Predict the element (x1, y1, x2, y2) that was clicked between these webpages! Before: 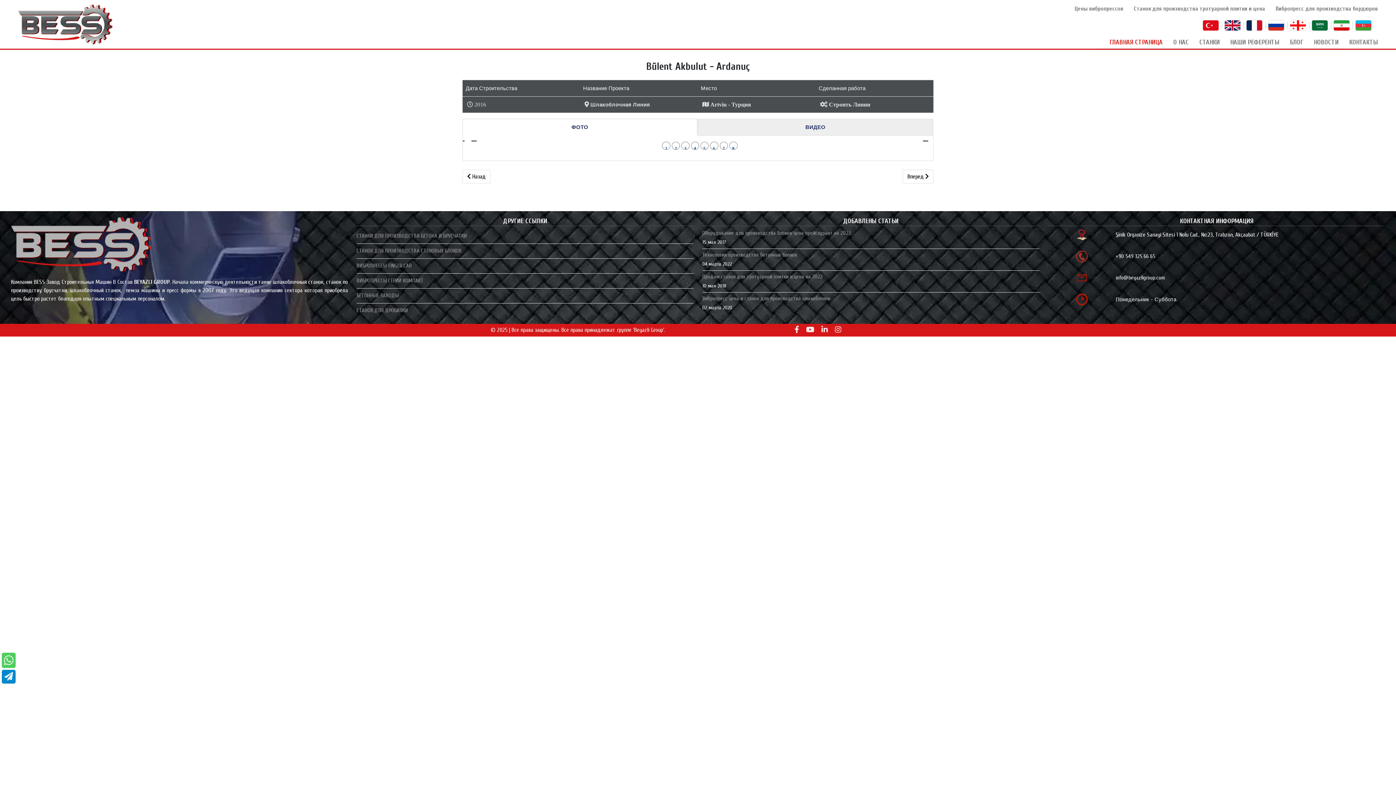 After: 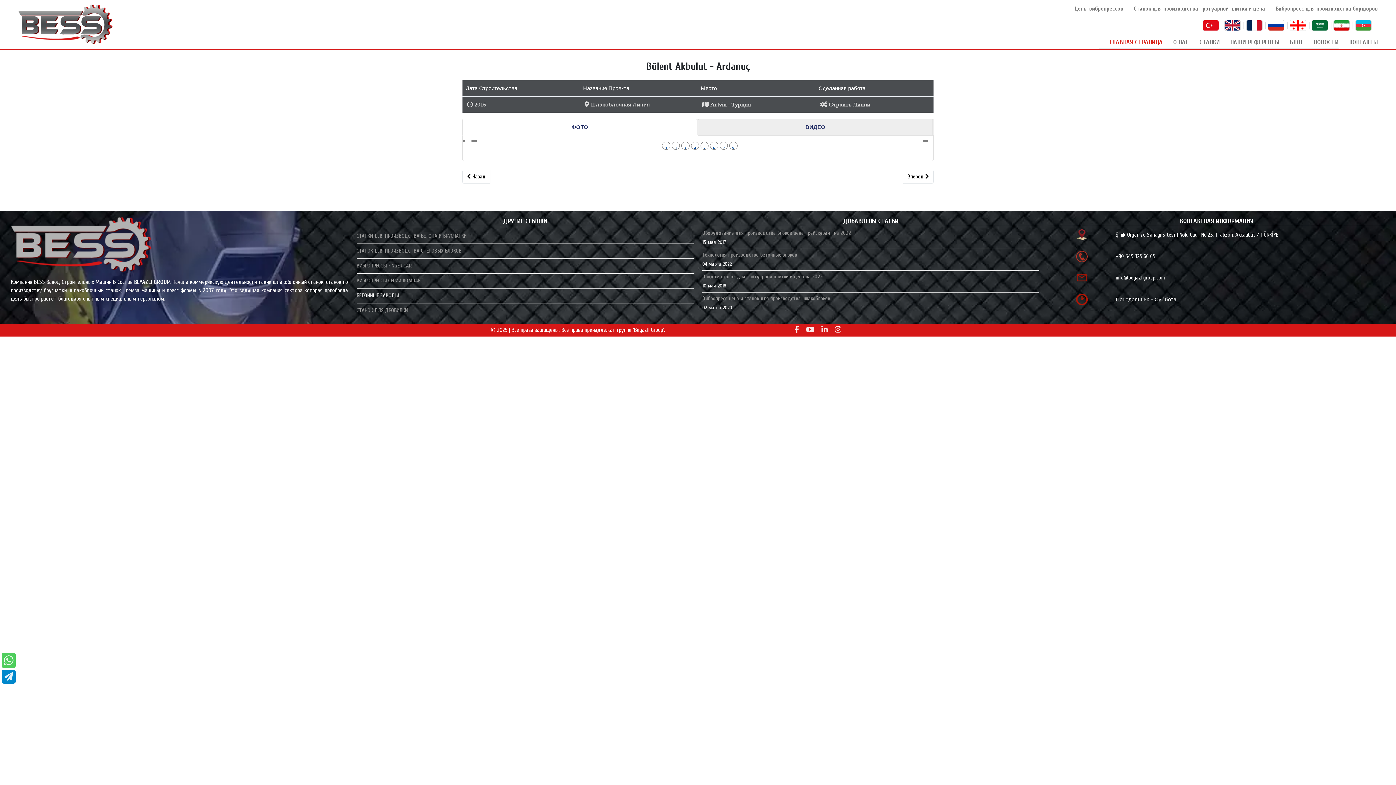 Action: bbox: (356, 288, 693, 303) label: БЕТОННЫЕ ЗАВОДЫ